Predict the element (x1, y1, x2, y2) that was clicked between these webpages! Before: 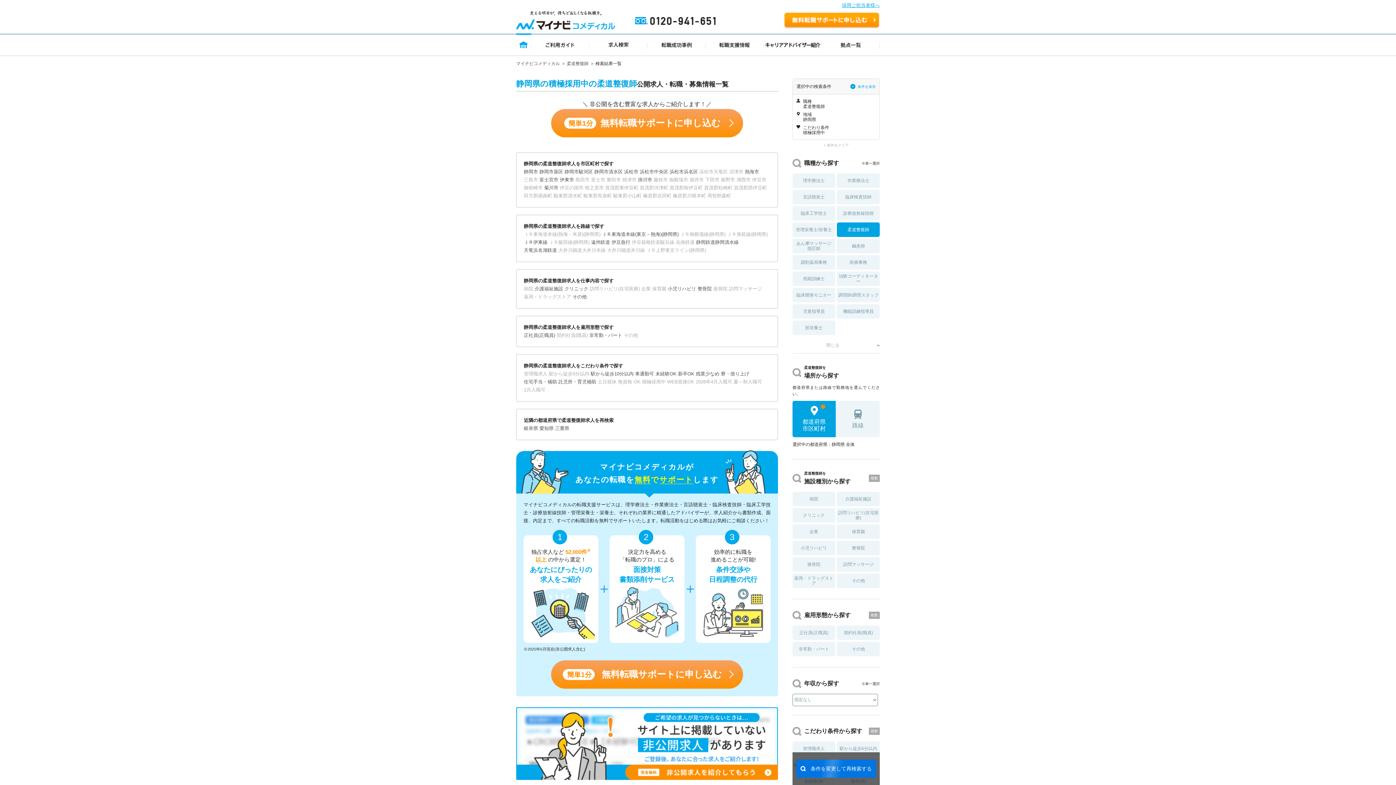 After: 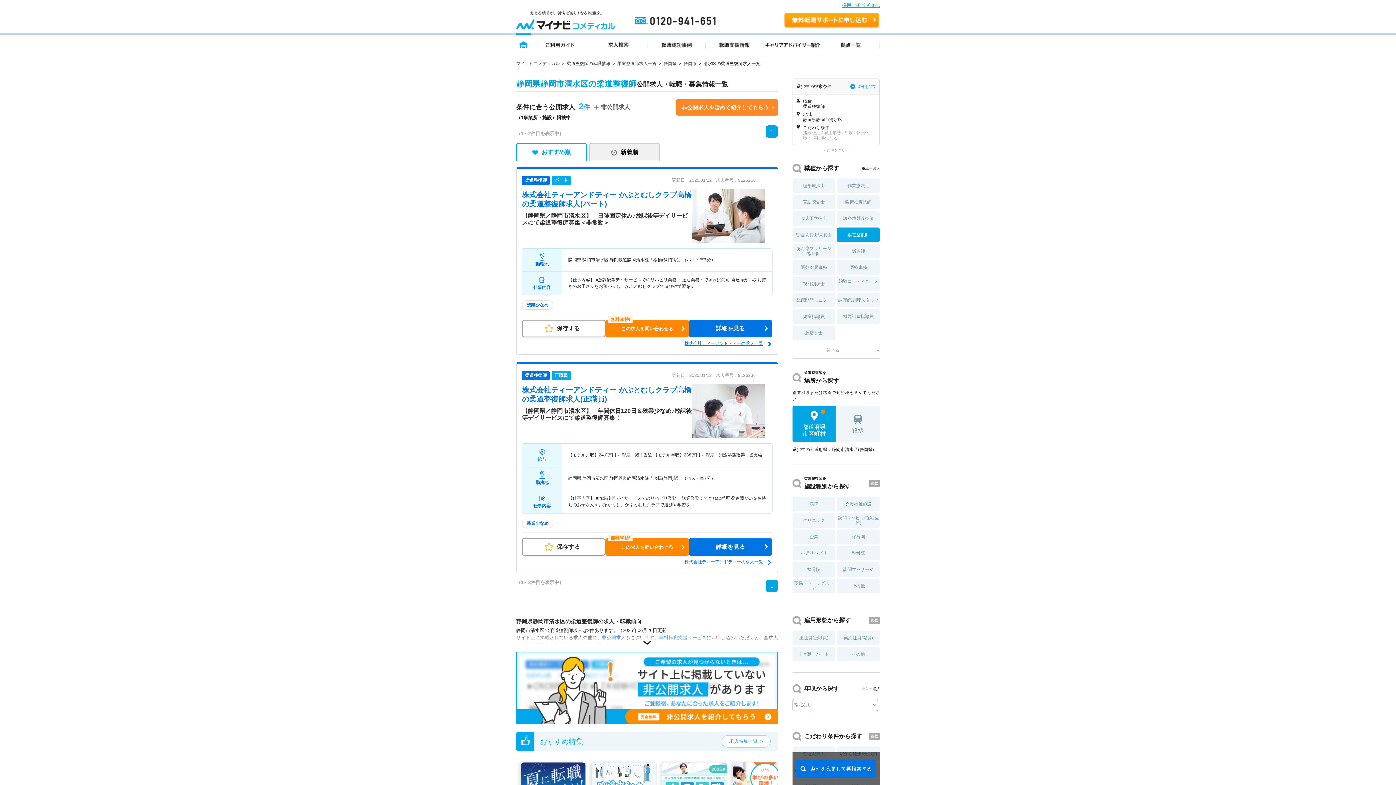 Action: bbox: (594, 169, 622, 174) label: 静岡市清水区